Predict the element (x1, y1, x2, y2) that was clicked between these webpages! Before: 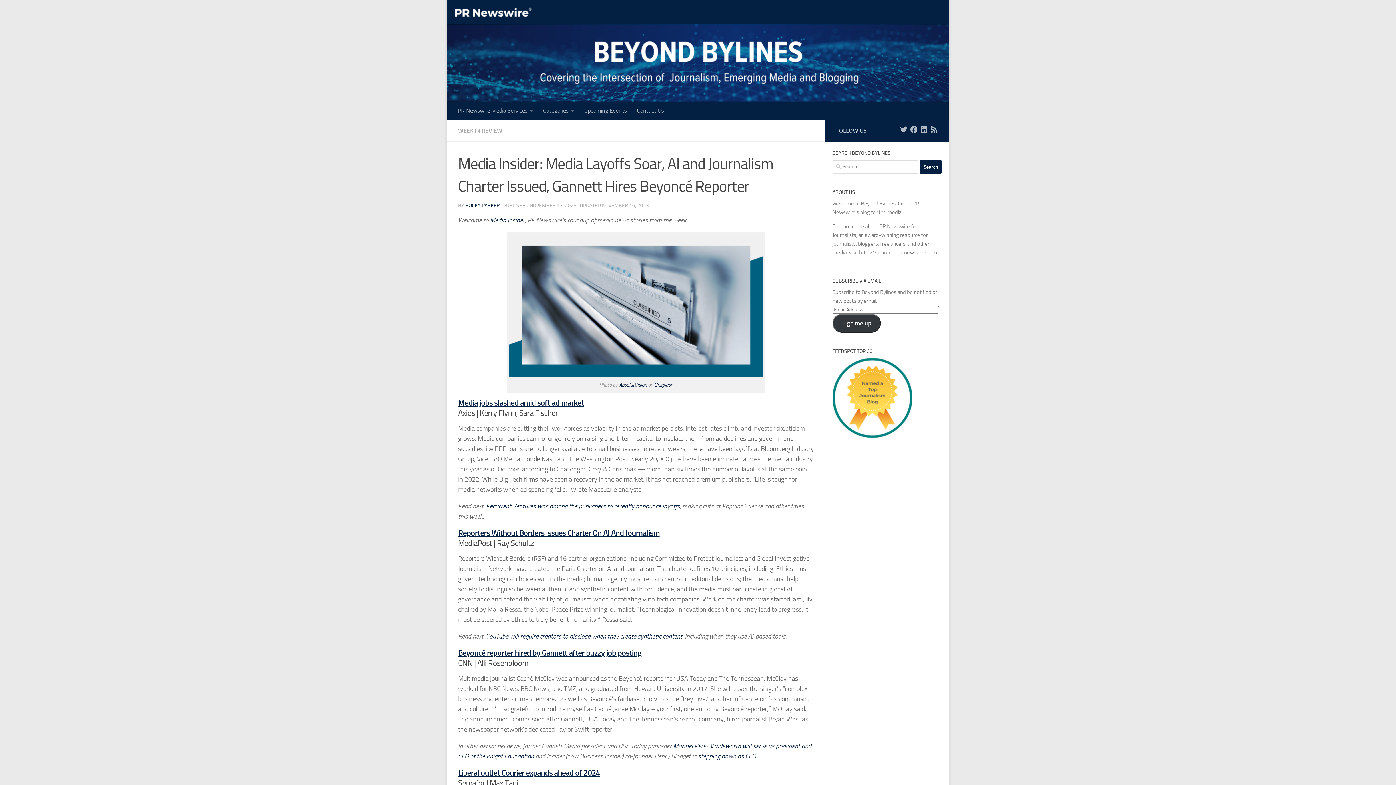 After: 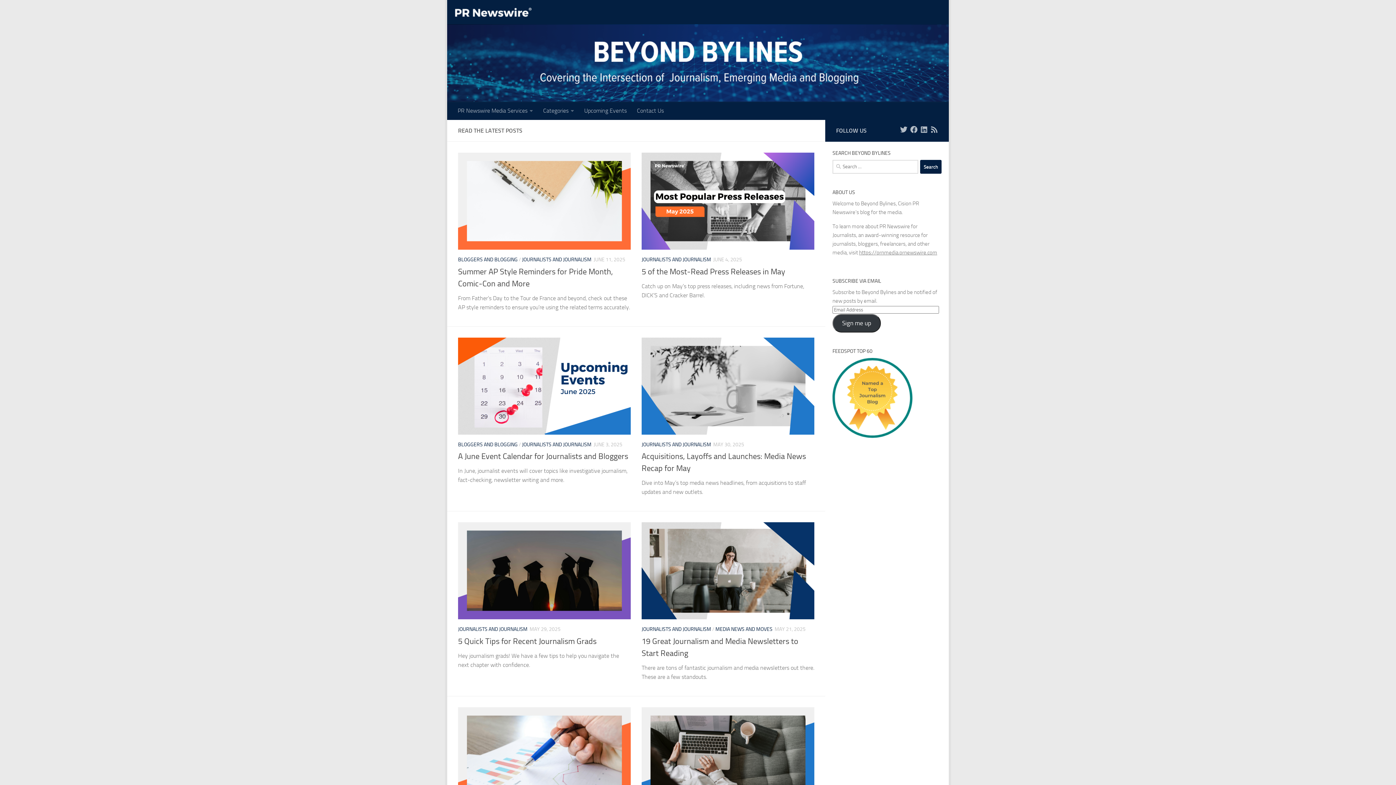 Action: bbox: (447, 0, 949, 101)